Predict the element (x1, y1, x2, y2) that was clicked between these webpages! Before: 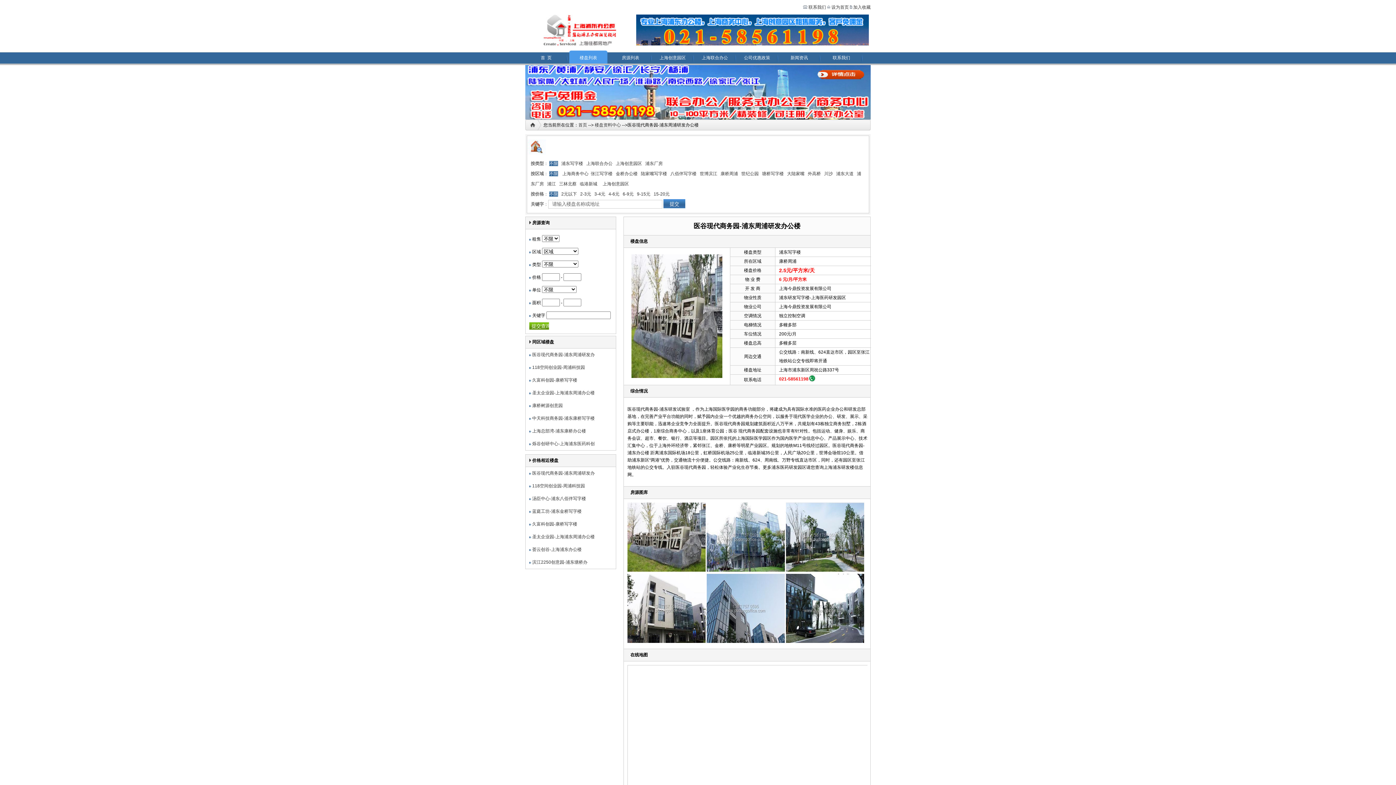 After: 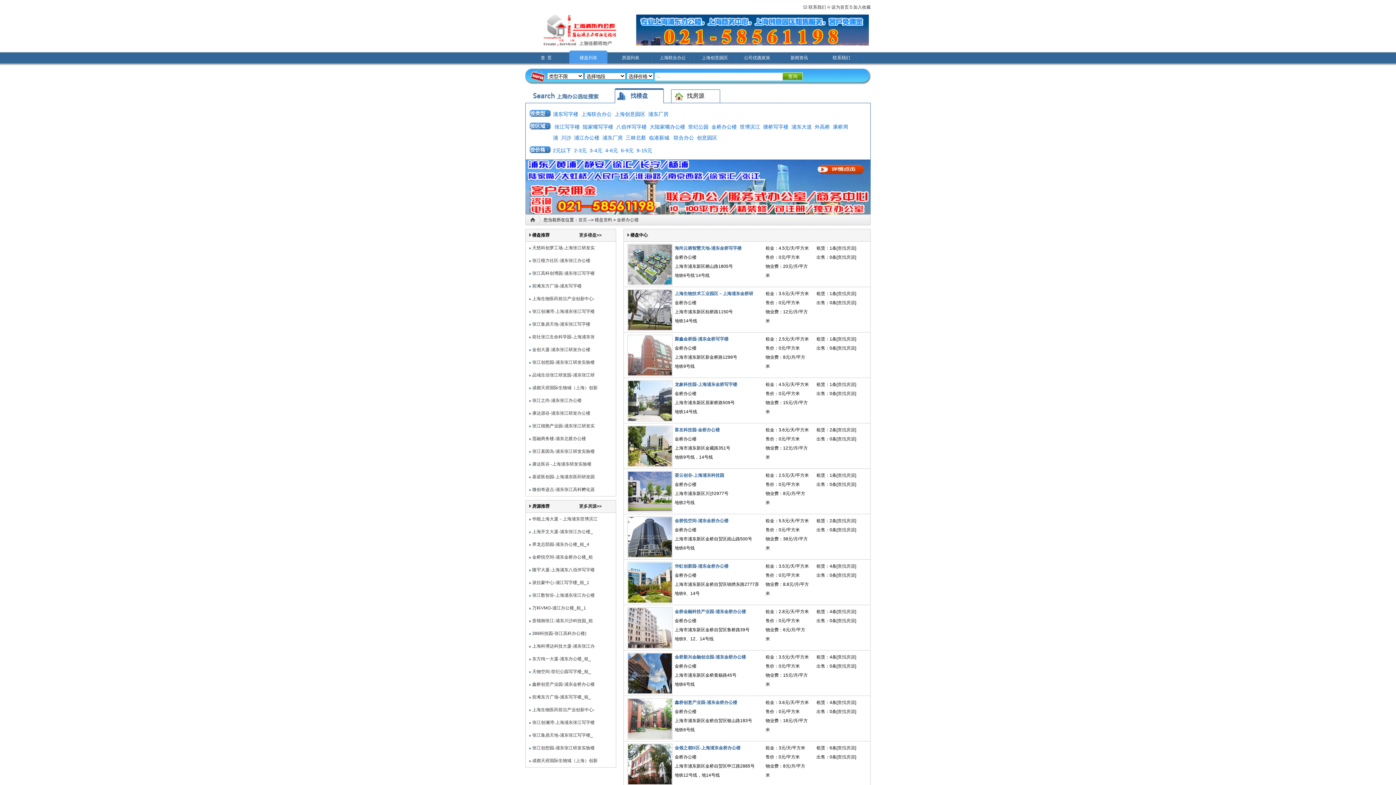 Action: bbox: (616, 171, 637, 176) label: 金桥办公楼